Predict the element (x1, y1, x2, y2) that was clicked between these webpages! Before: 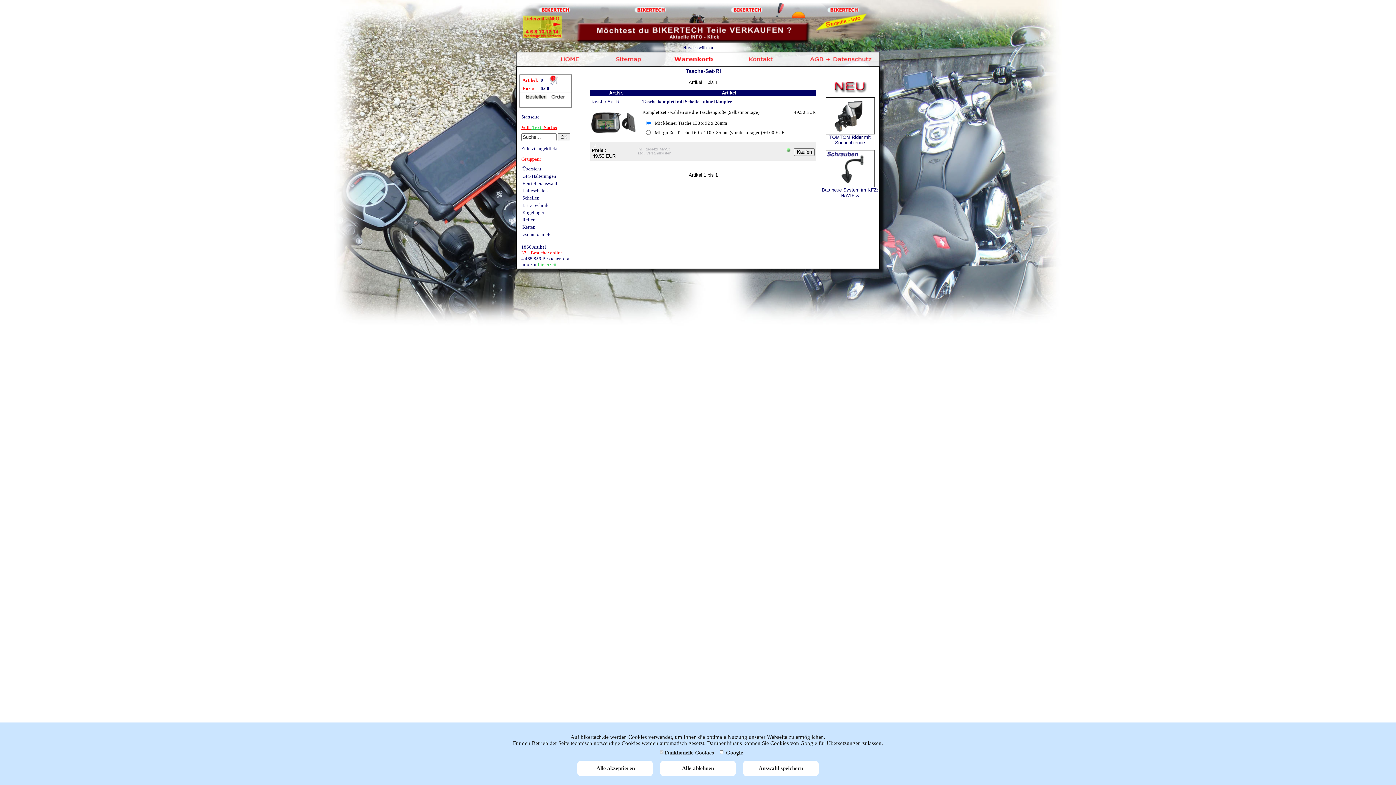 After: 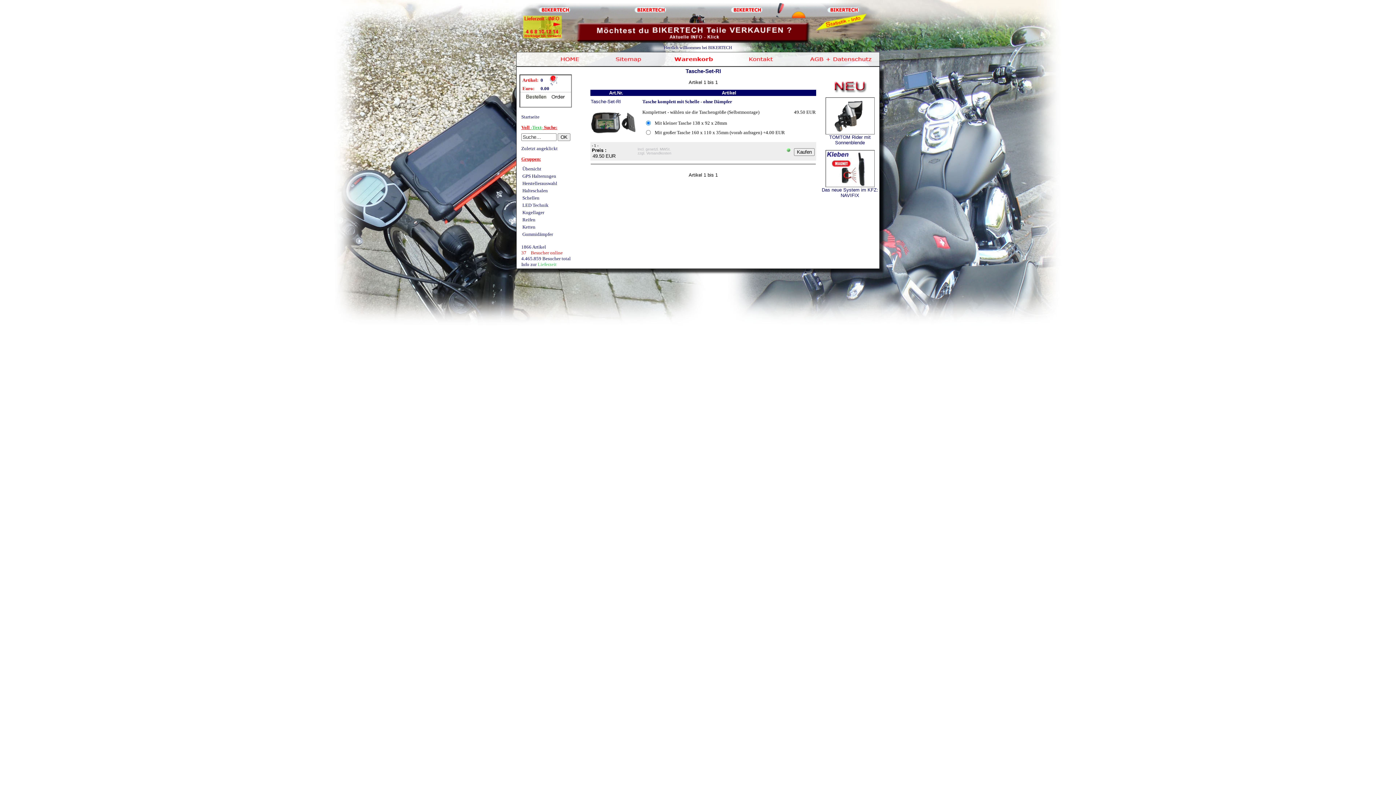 Action: label:  Alle akzeptieren bbox: (577, 761, 653, 776)